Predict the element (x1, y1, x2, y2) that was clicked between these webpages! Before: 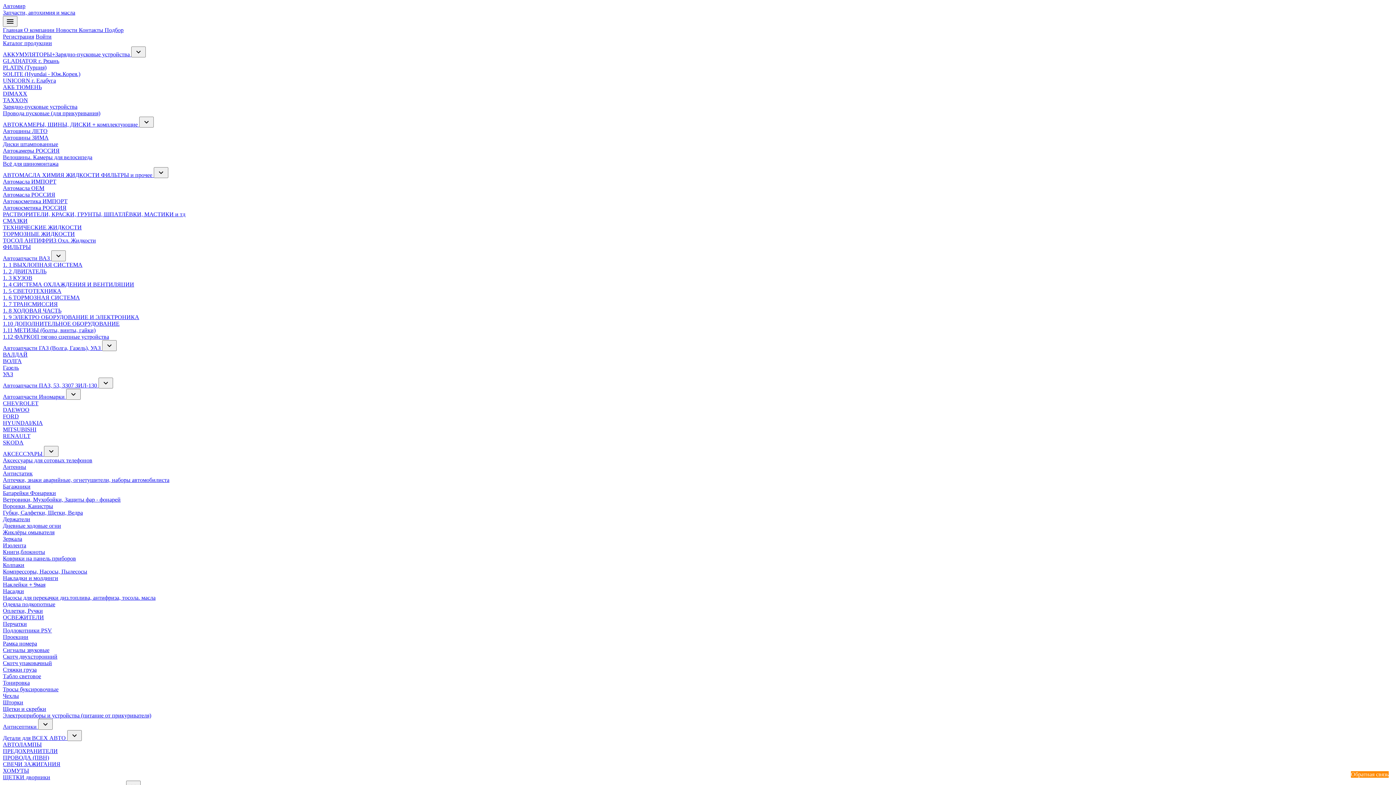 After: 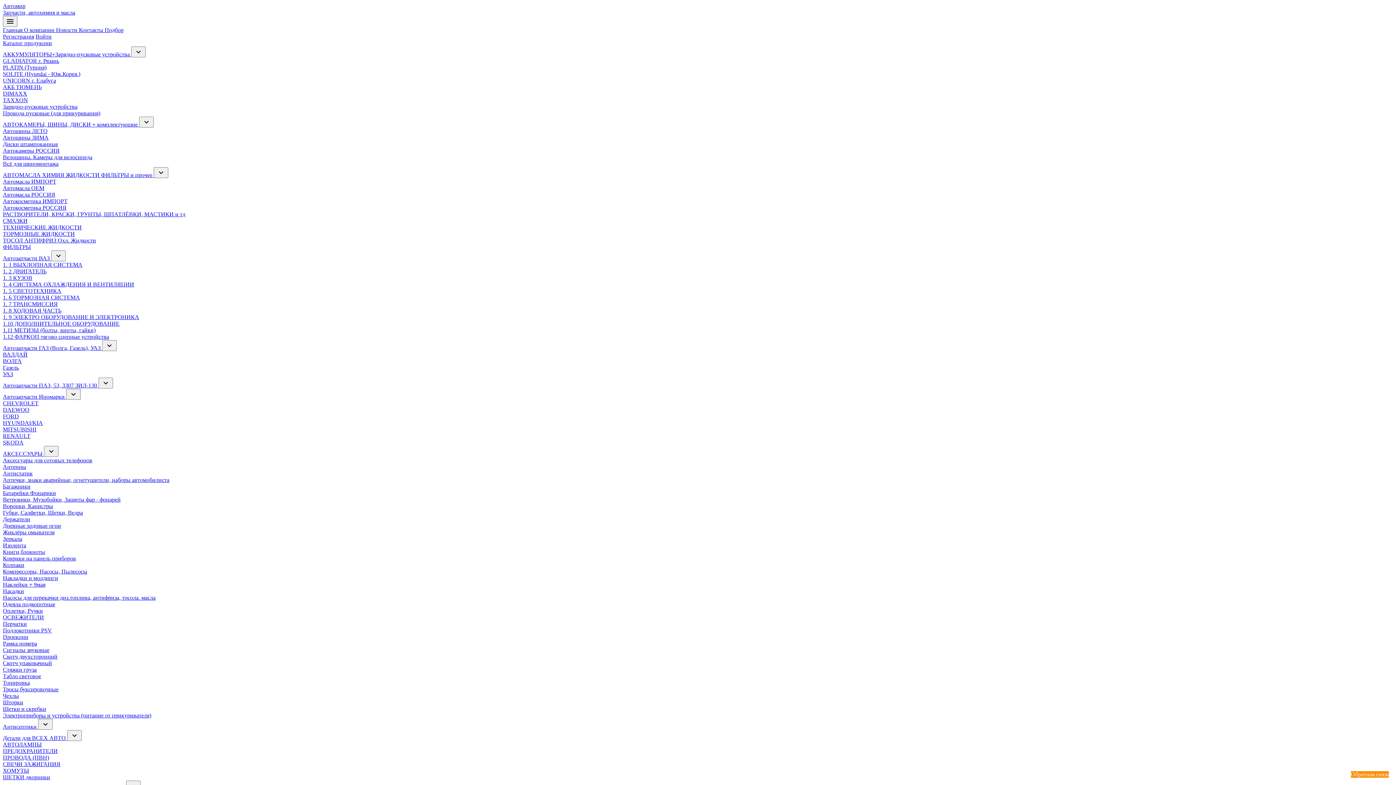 Action: label: ТОСОЛ АНТИФРИЗ Охл. Жидкости bbox: (2, 237, 96, 243)